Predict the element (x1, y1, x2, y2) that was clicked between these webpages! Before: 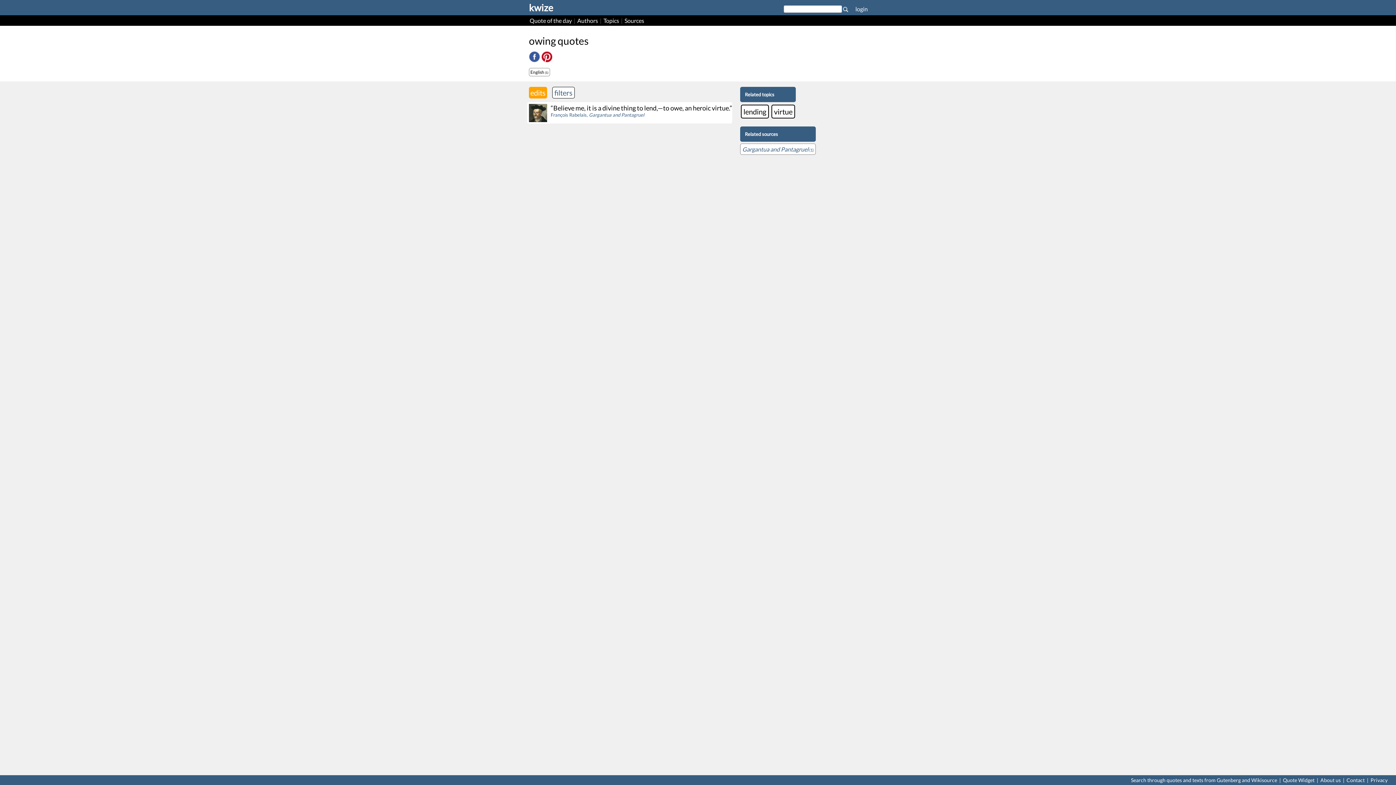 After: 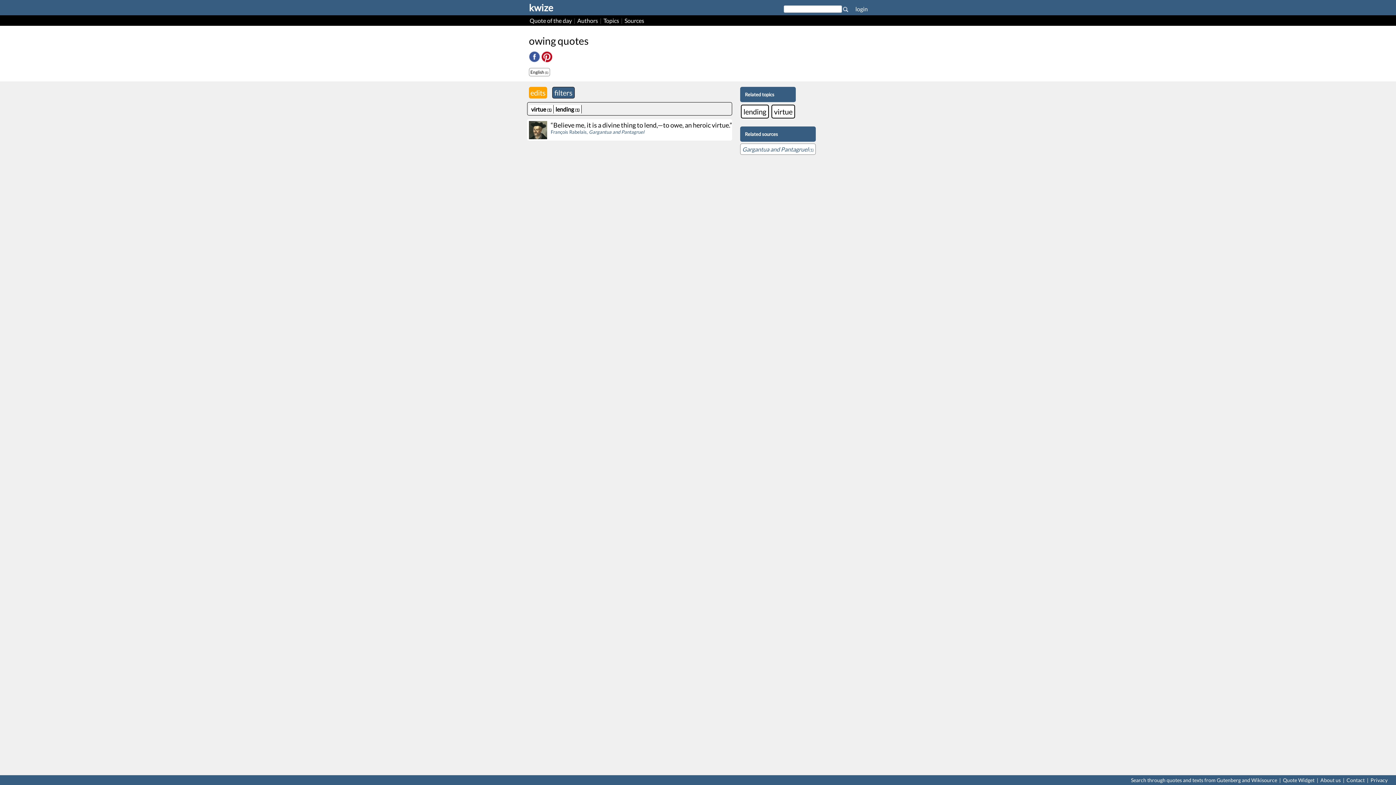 Action: label: filters bbox: (552, 86, 574, 98)